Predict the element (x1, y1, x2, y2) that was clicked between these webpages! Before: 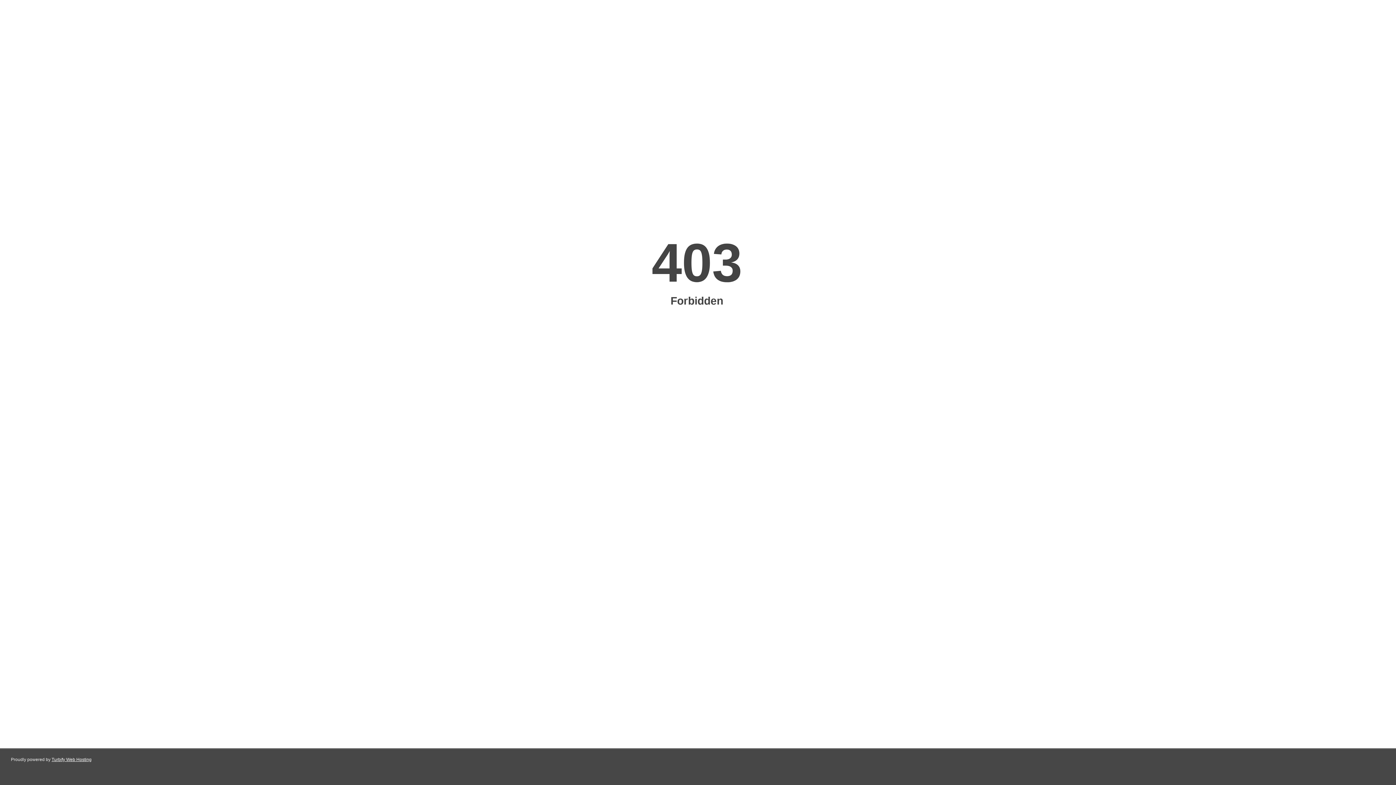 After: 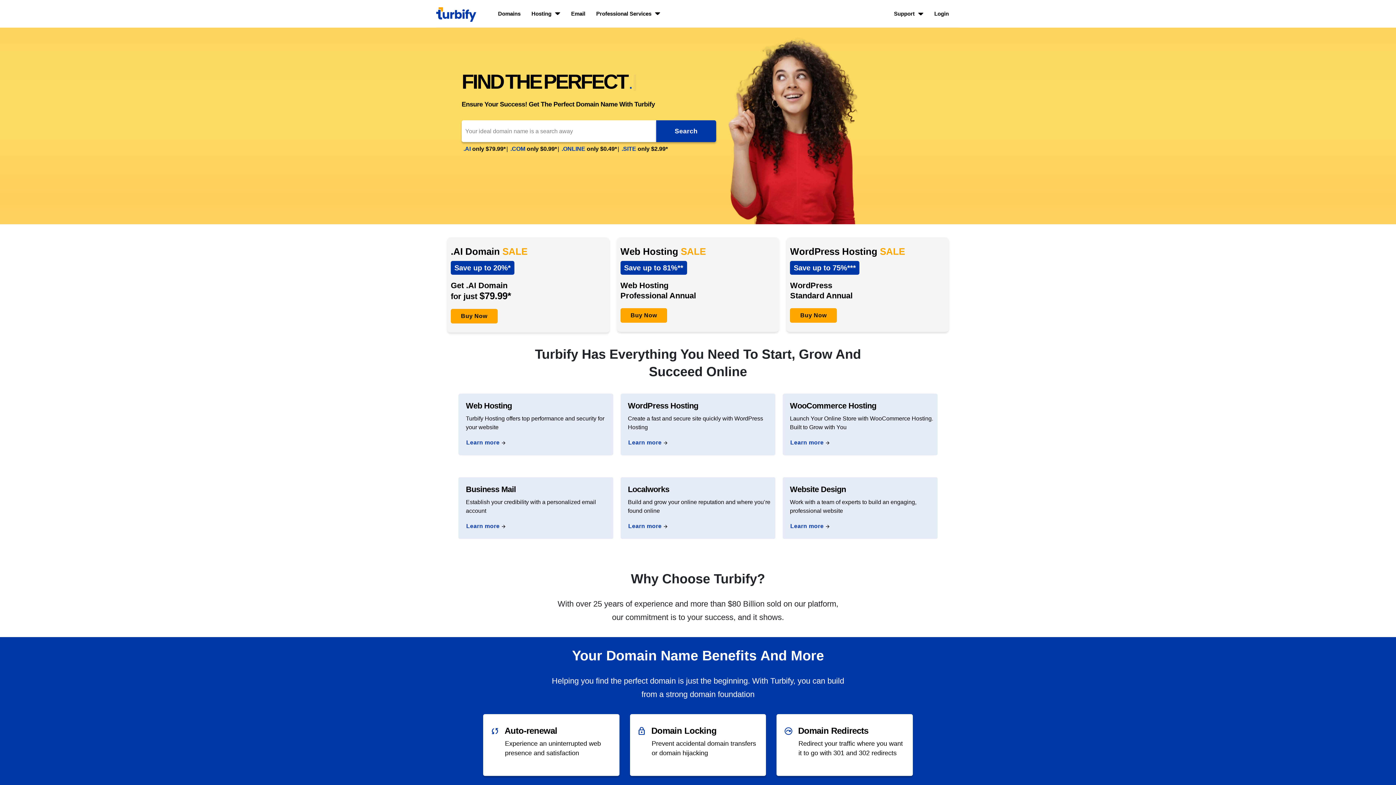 Action: label: Turbify Web Hosting bbox: (51, 757, 91, 762)